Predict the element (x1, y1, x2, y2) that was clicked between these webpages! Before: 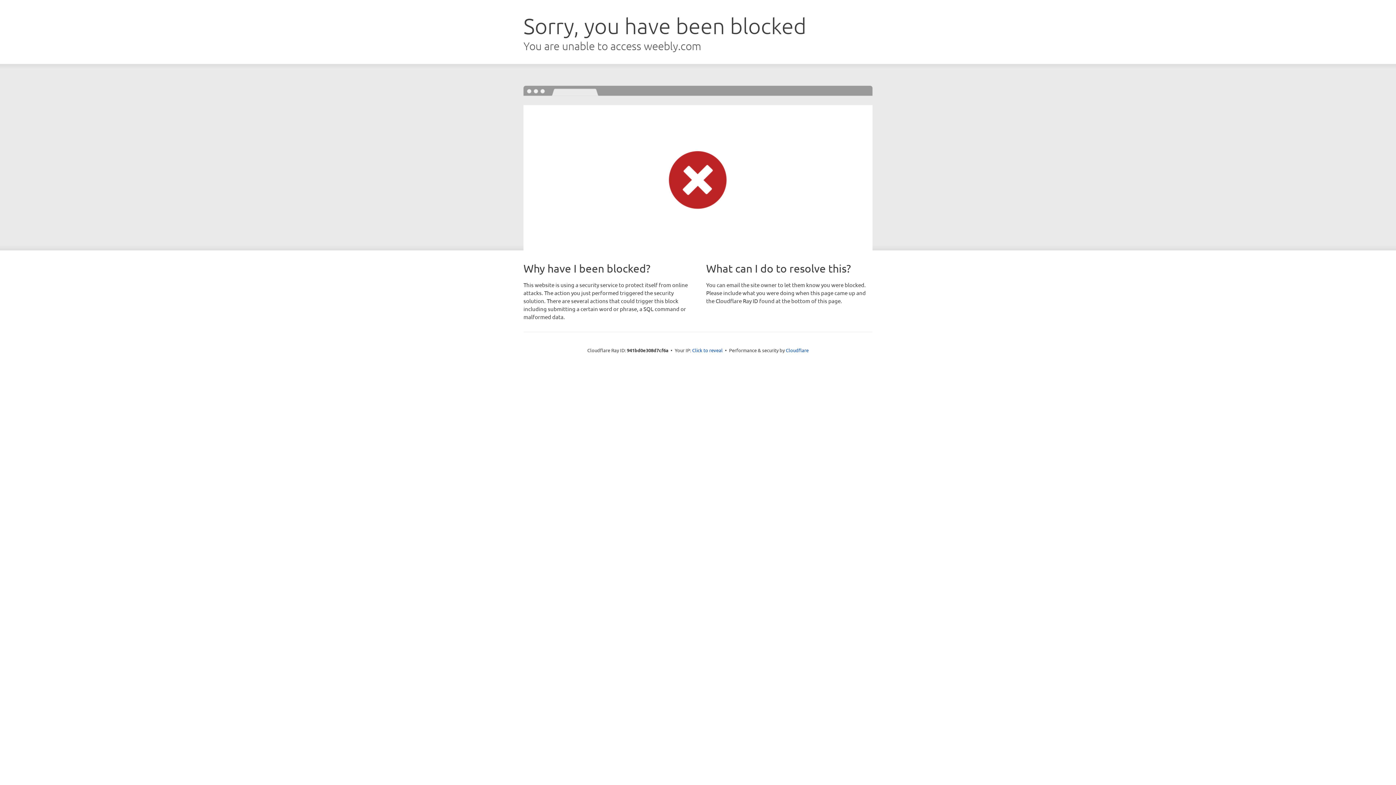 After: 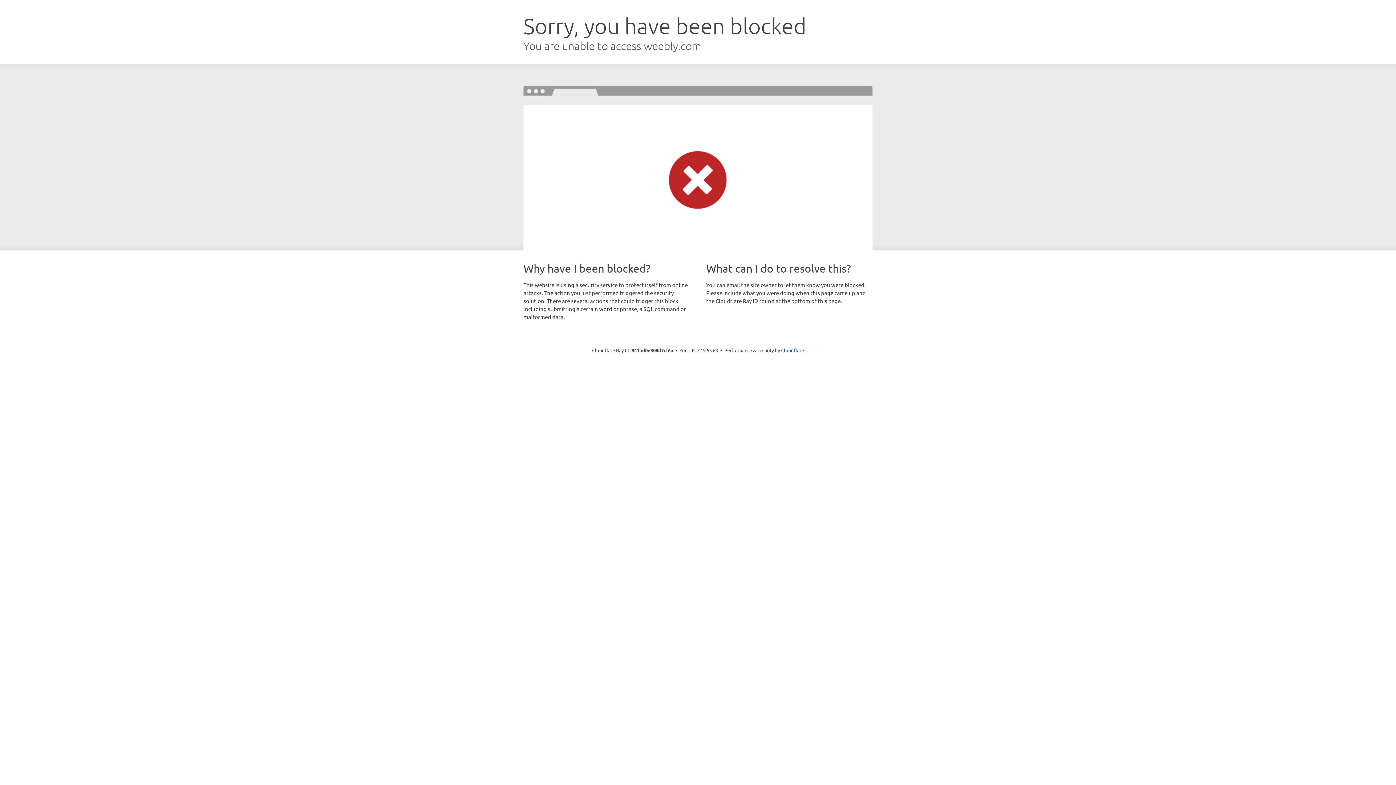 Action: label: Click to reveal bbox: (692, 346, 722, 353)